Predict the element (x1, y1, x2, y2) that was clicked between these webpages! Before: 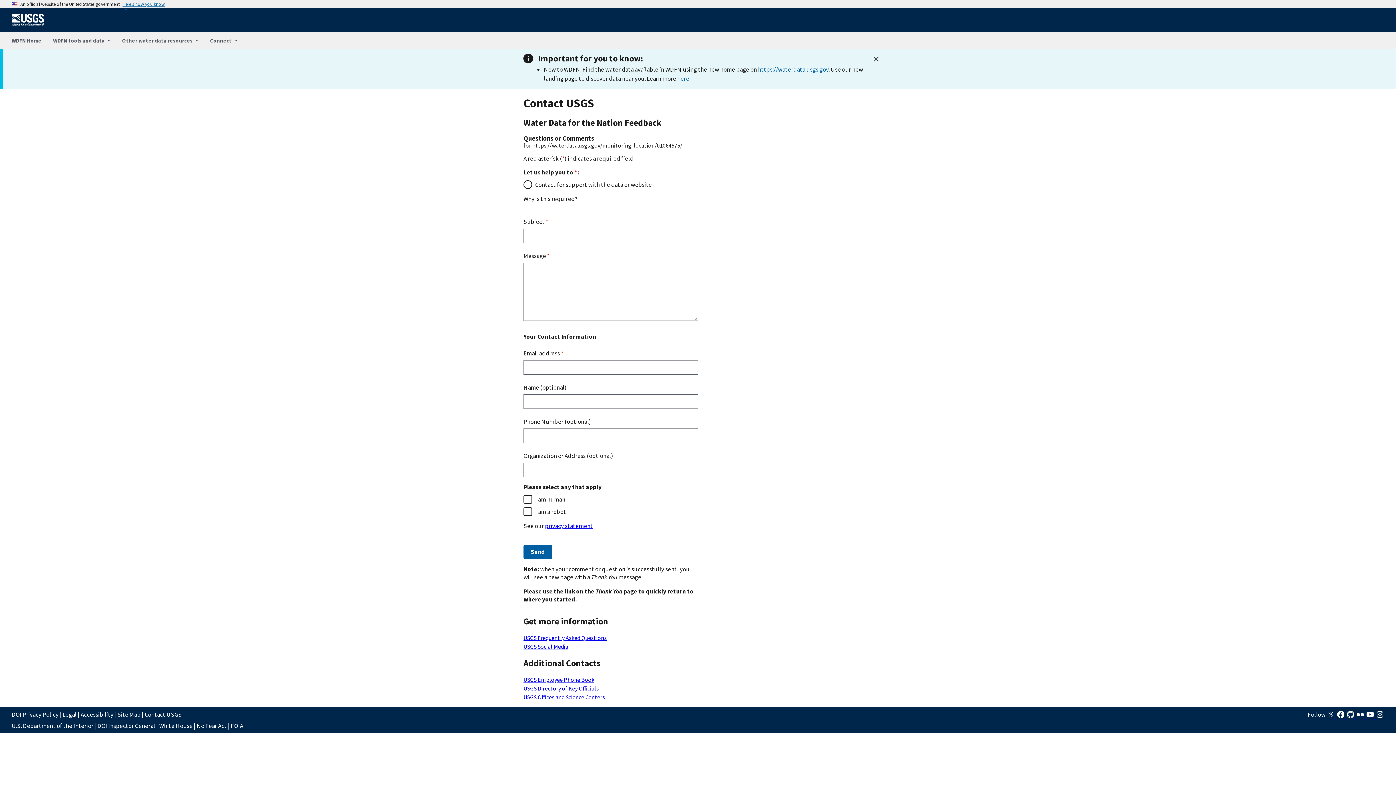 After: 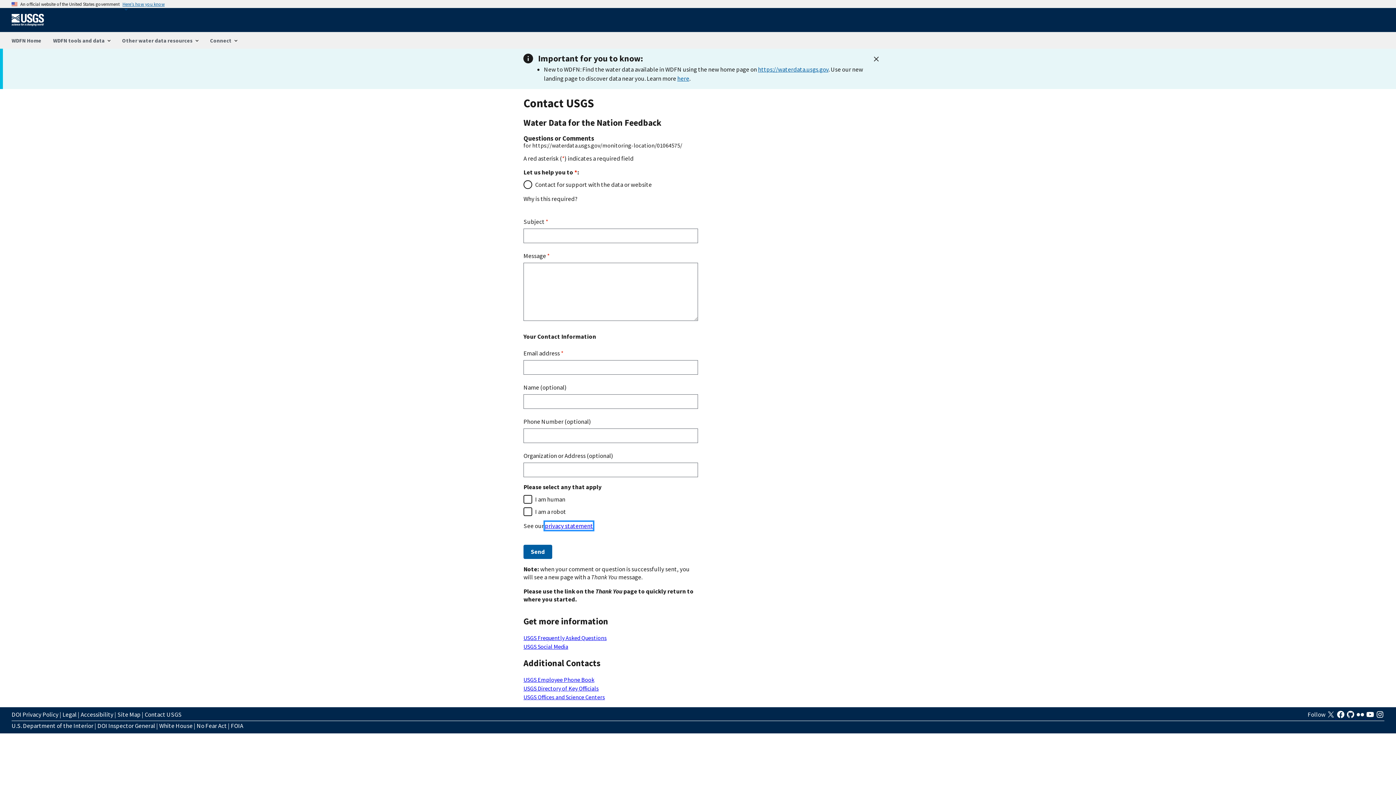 Action: bbox: (545, 522, 593, 530) label: privacy statement